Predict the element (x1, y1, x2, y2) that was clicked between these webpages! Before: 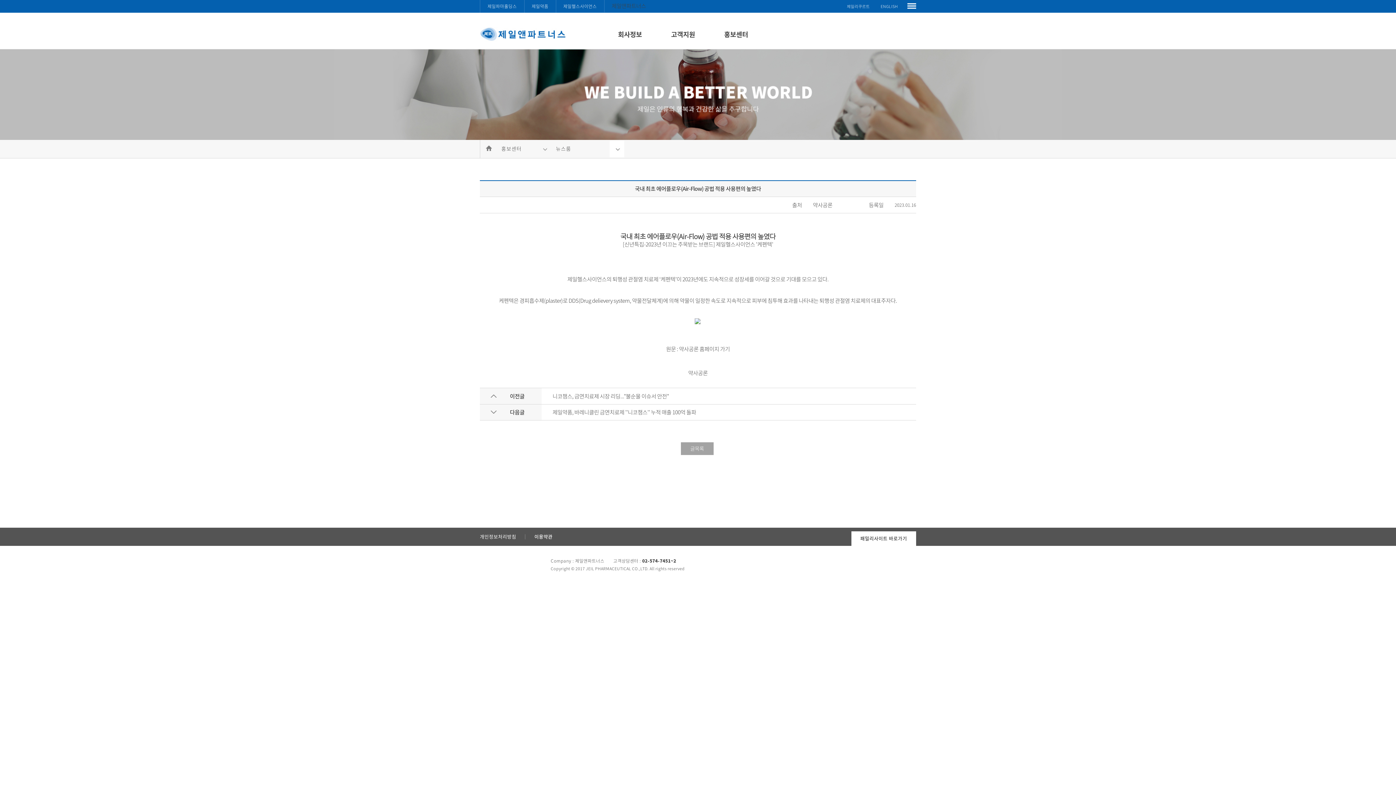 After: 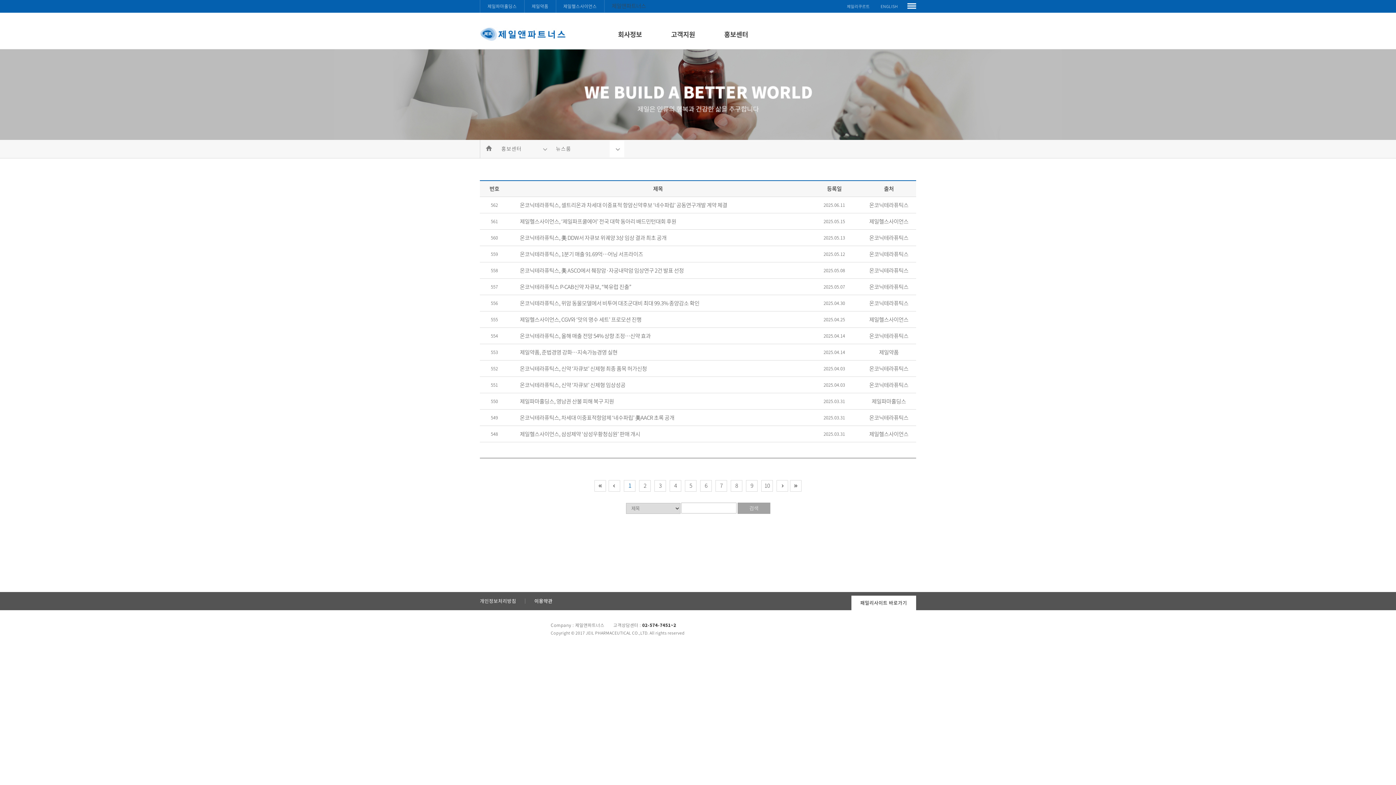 Action: label: 글목록 bbox: (680, 442, 713, 450)